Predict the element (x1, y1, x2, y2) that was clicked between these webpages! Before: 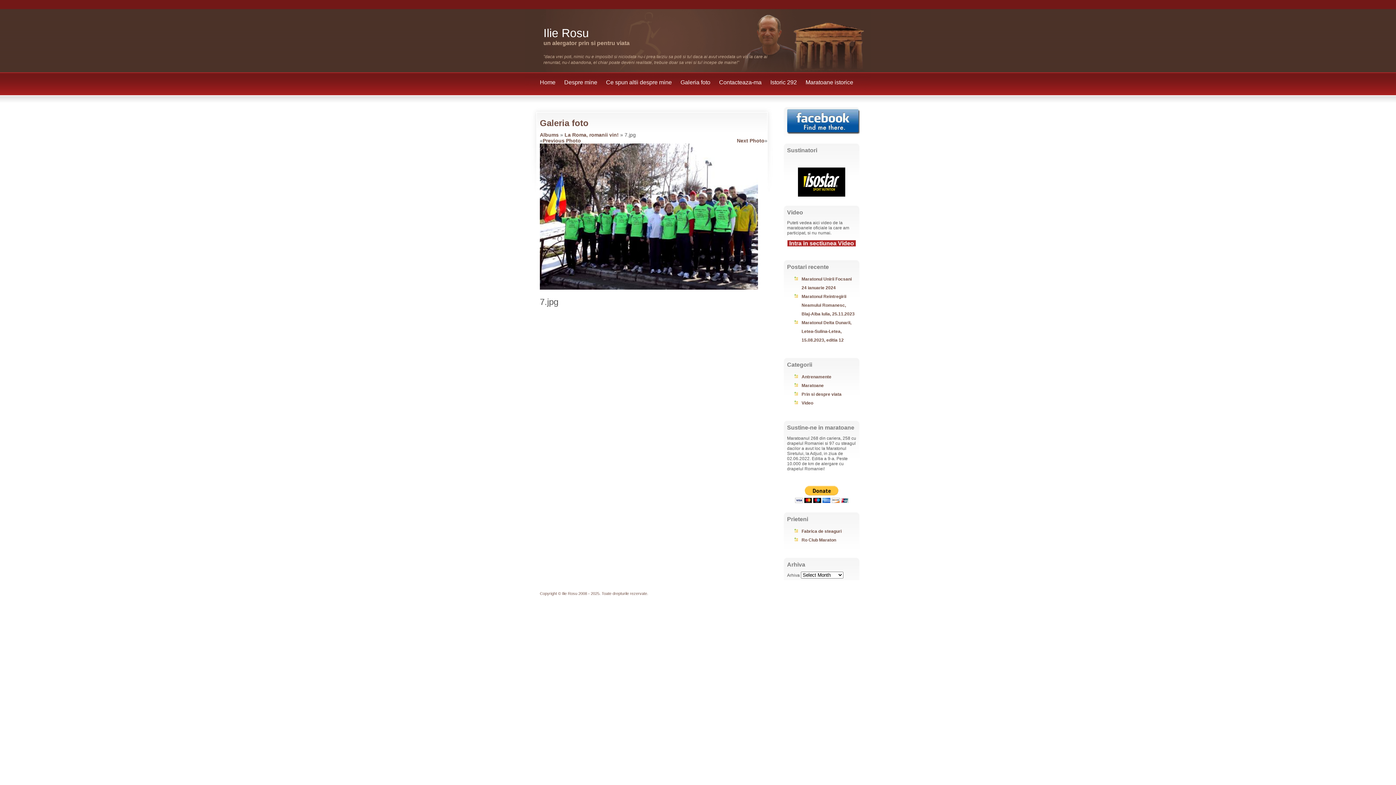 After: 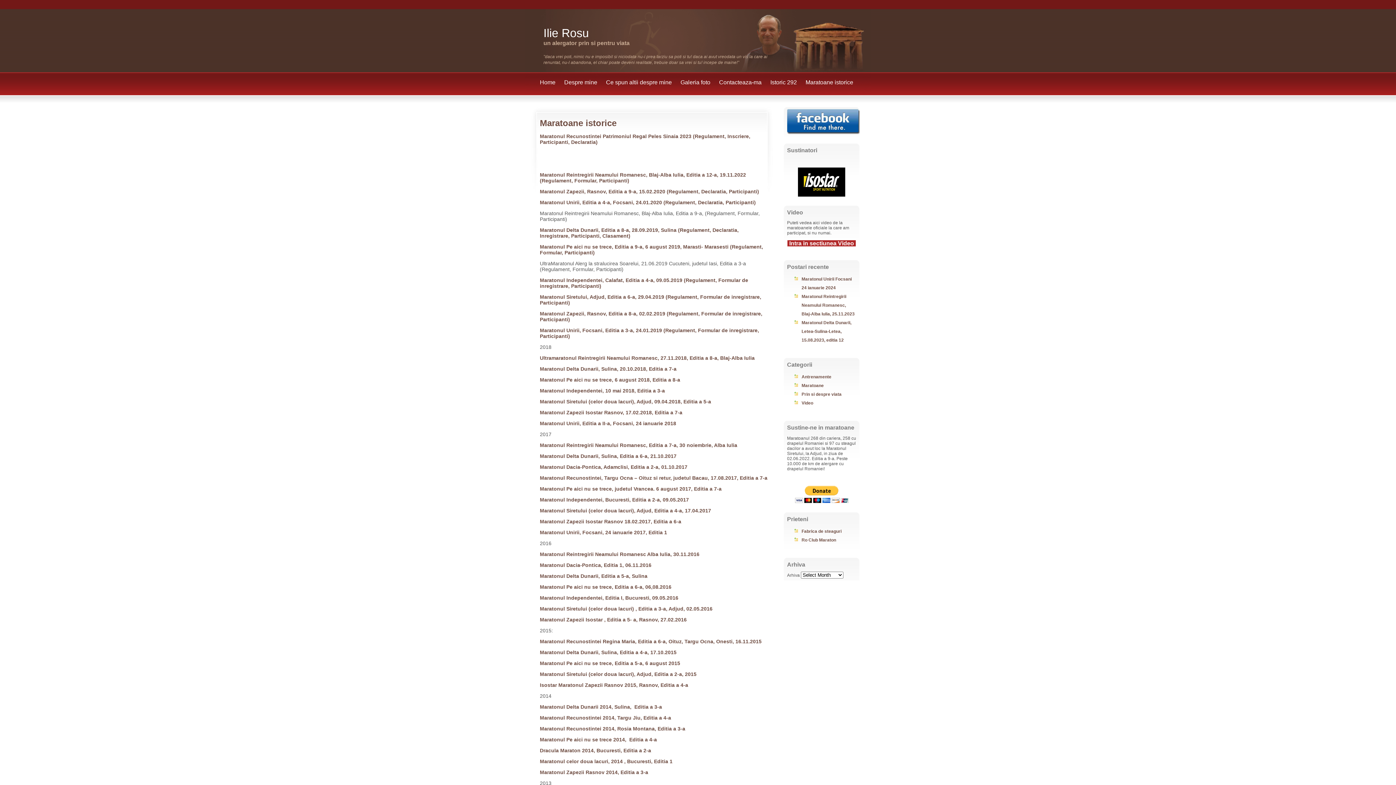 Action: bbox: (802, 72, 857, 92) label: Maratoane istorice